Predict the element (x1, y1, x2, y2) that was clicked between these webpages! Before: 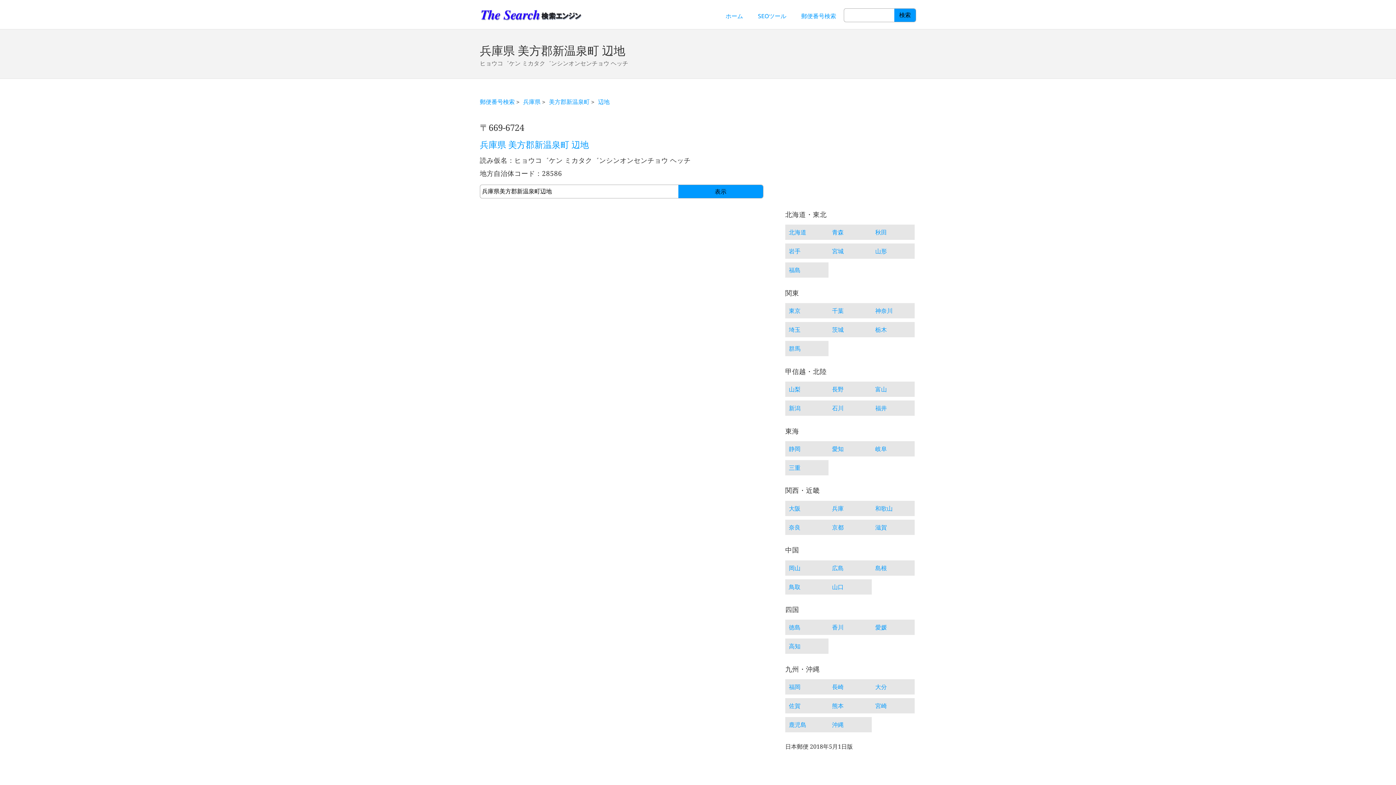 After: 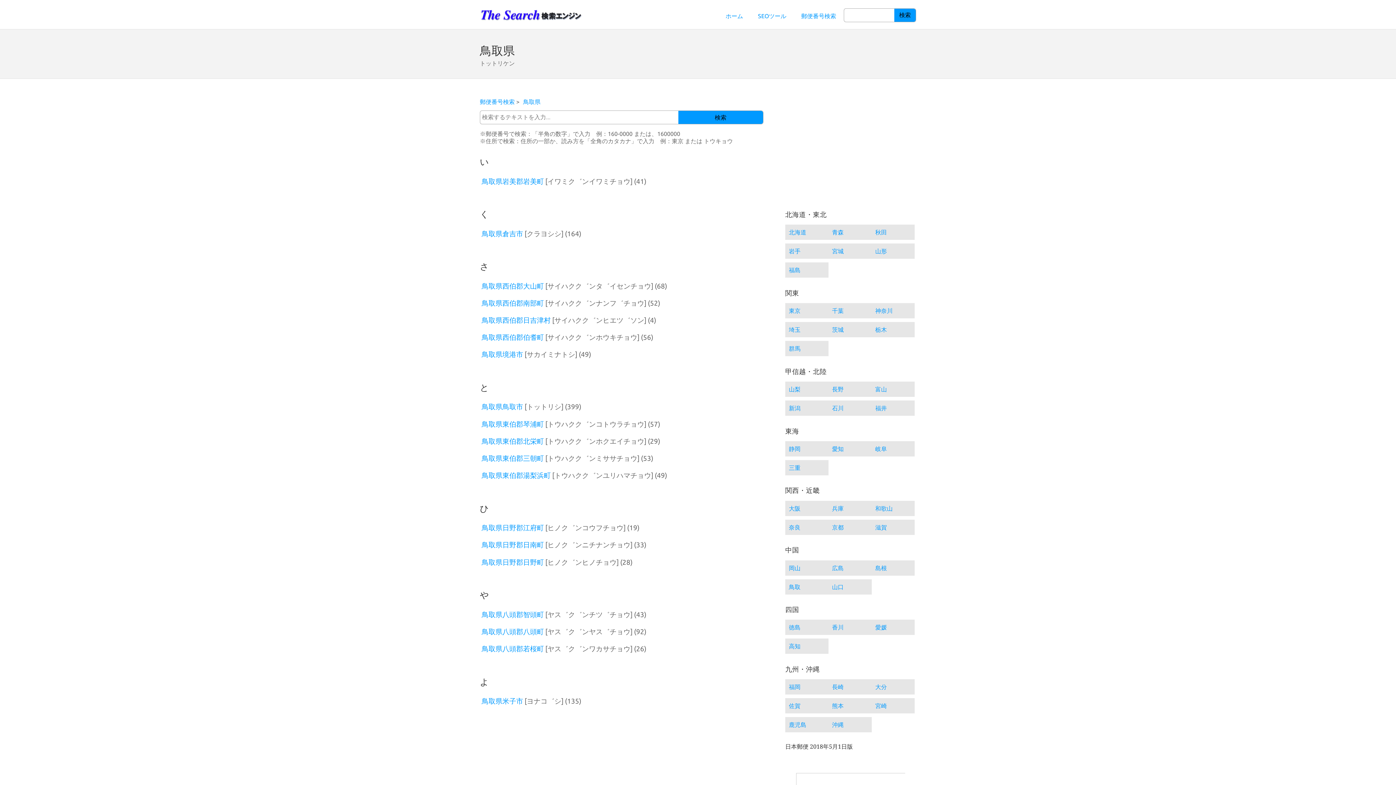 Action: label: 鳥取 bbox: (785, 579, 828, 594)